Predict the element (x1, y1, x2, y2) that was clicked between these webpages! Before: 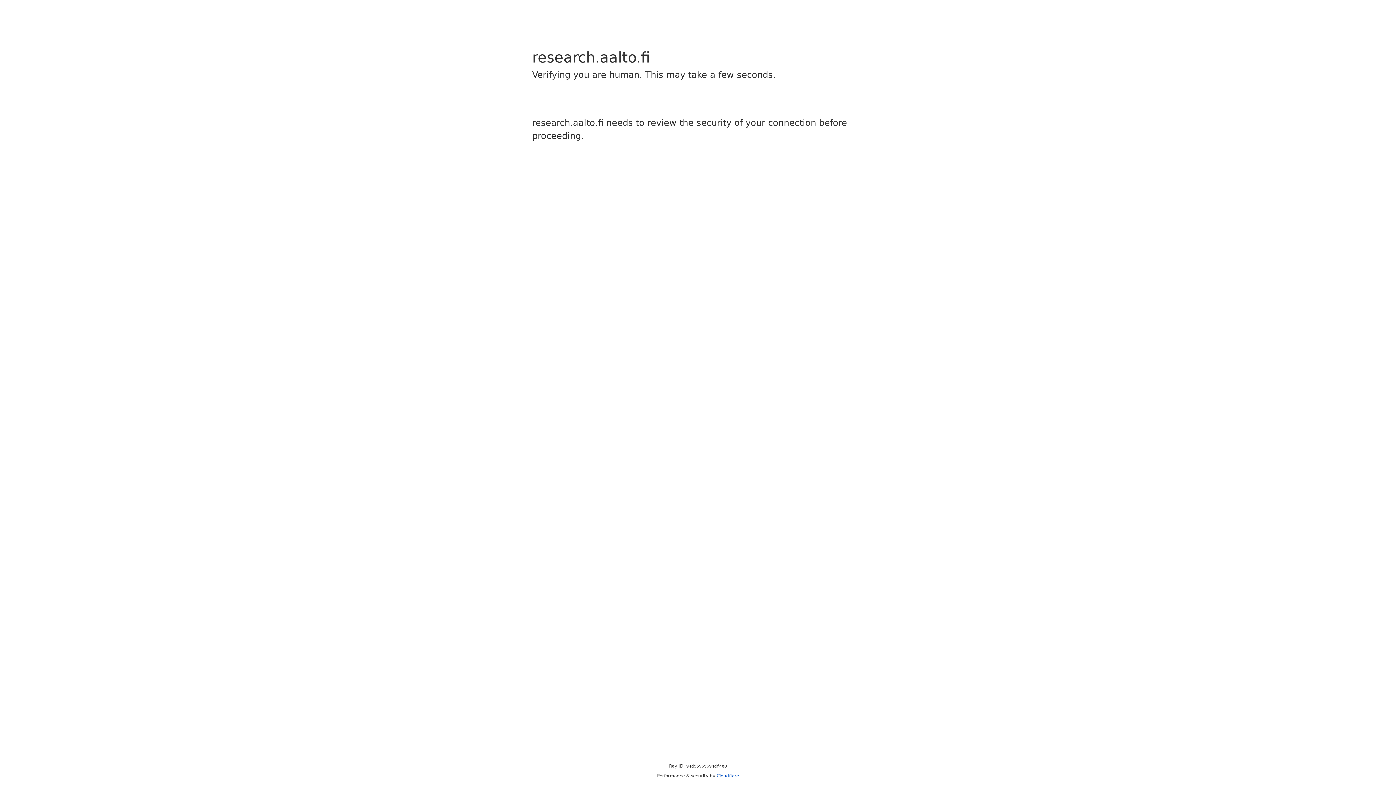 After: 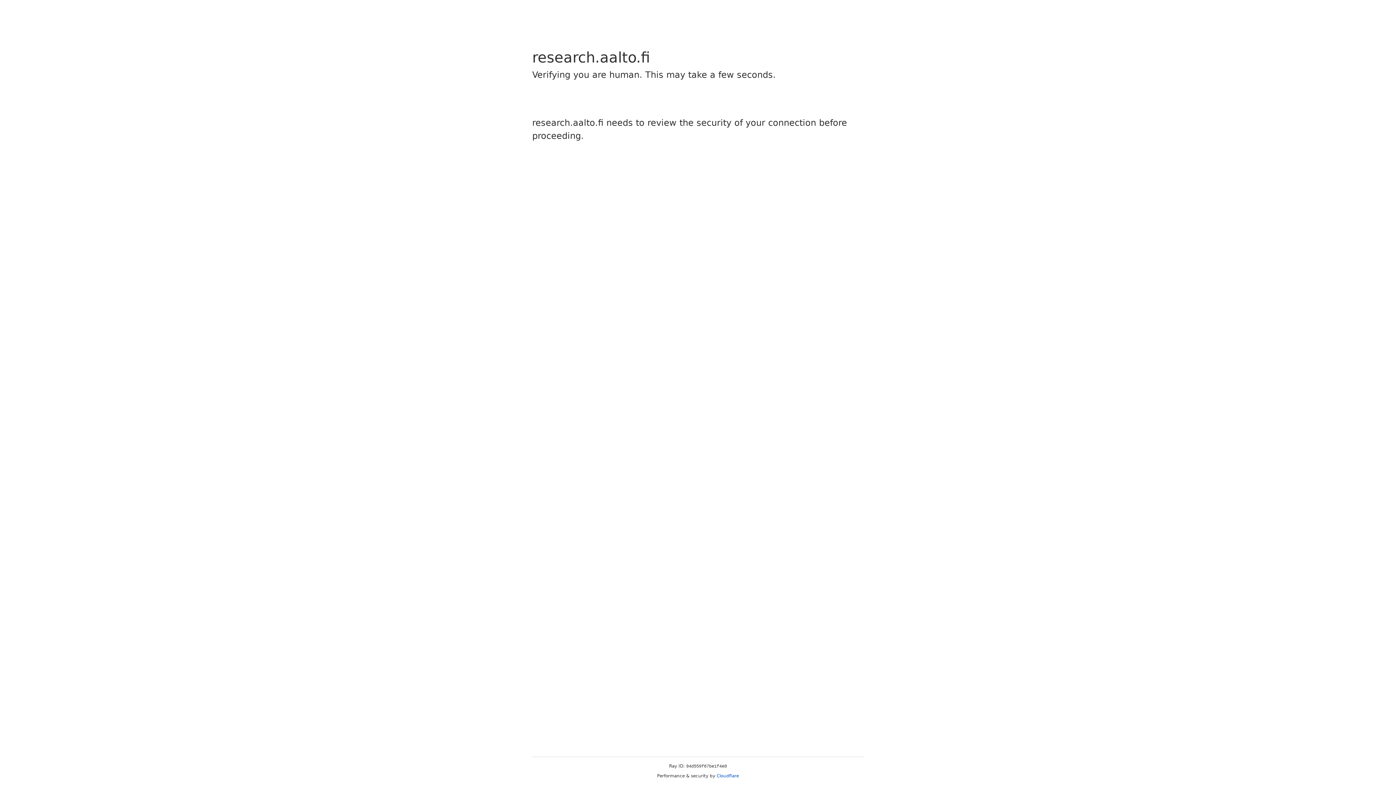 Action: bbox: (716, 773, 739, 778) label: Cloudflare